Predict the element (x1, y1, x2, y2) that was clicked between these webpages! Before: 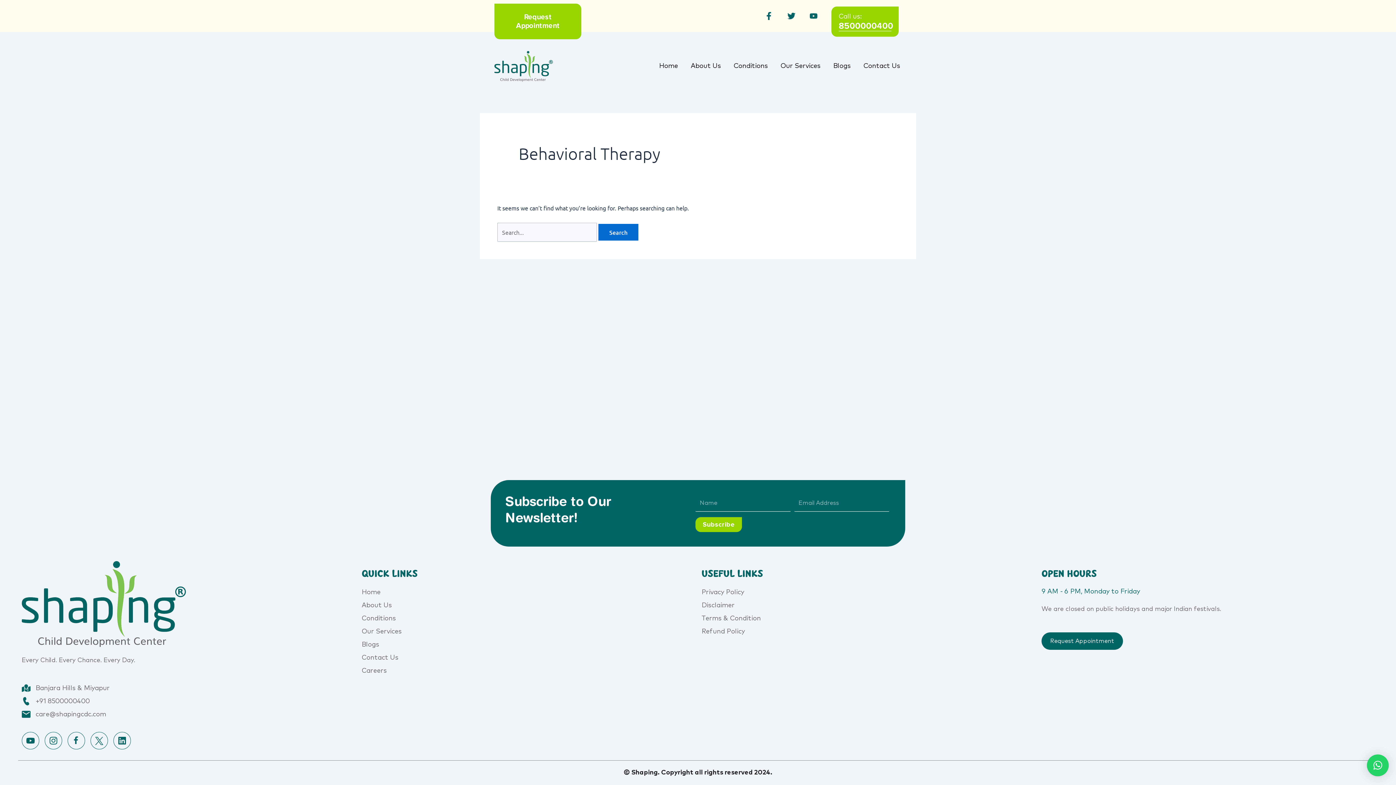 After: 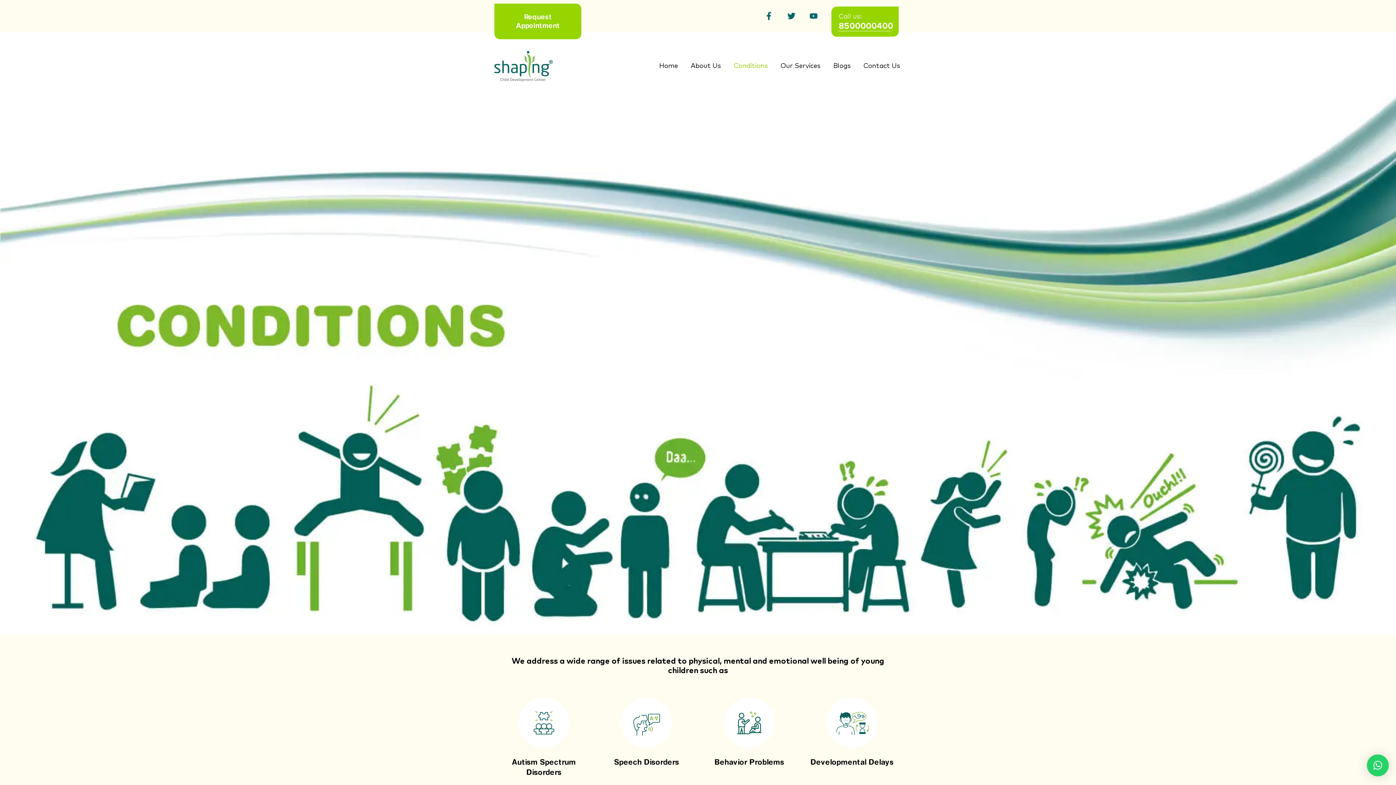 Action: label: Conditions bbox: (361, 614, 694, 623)